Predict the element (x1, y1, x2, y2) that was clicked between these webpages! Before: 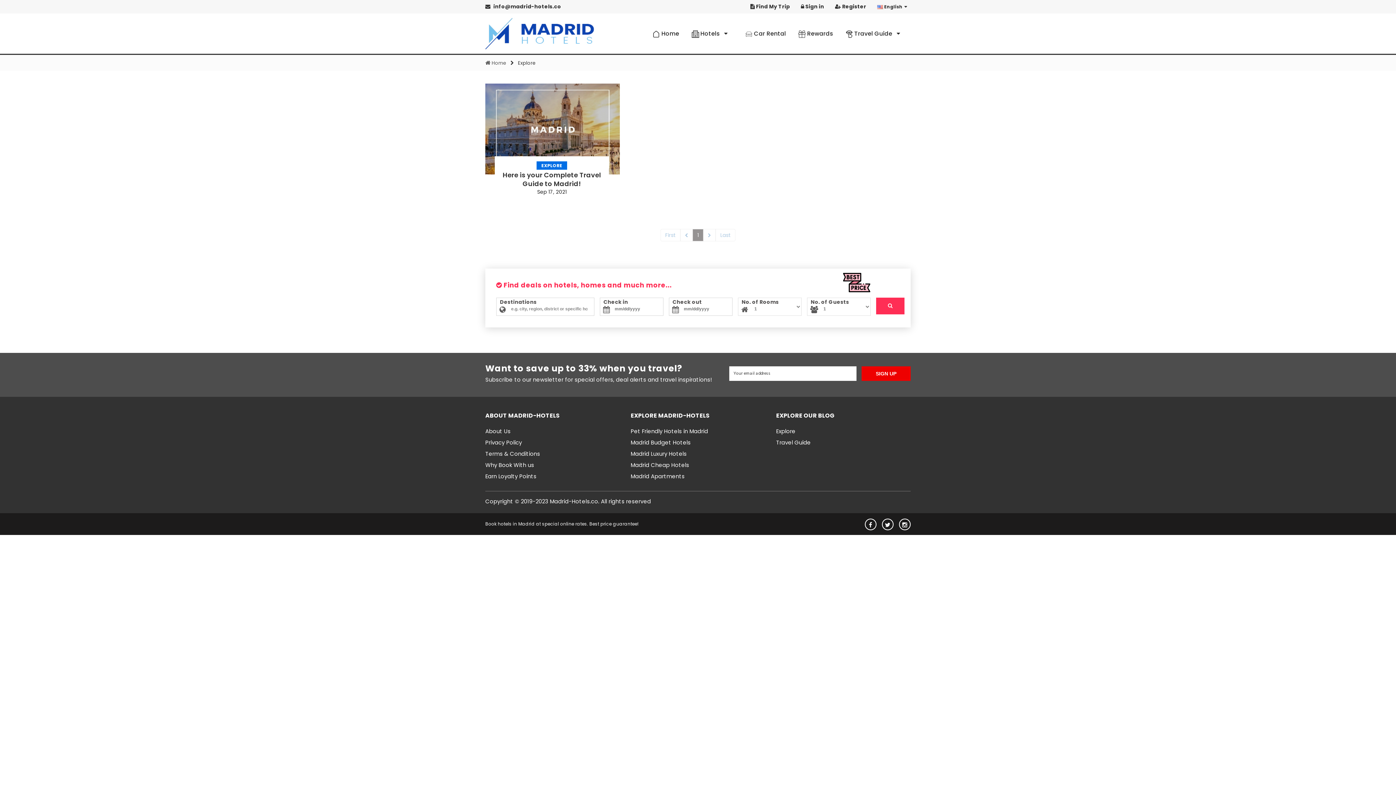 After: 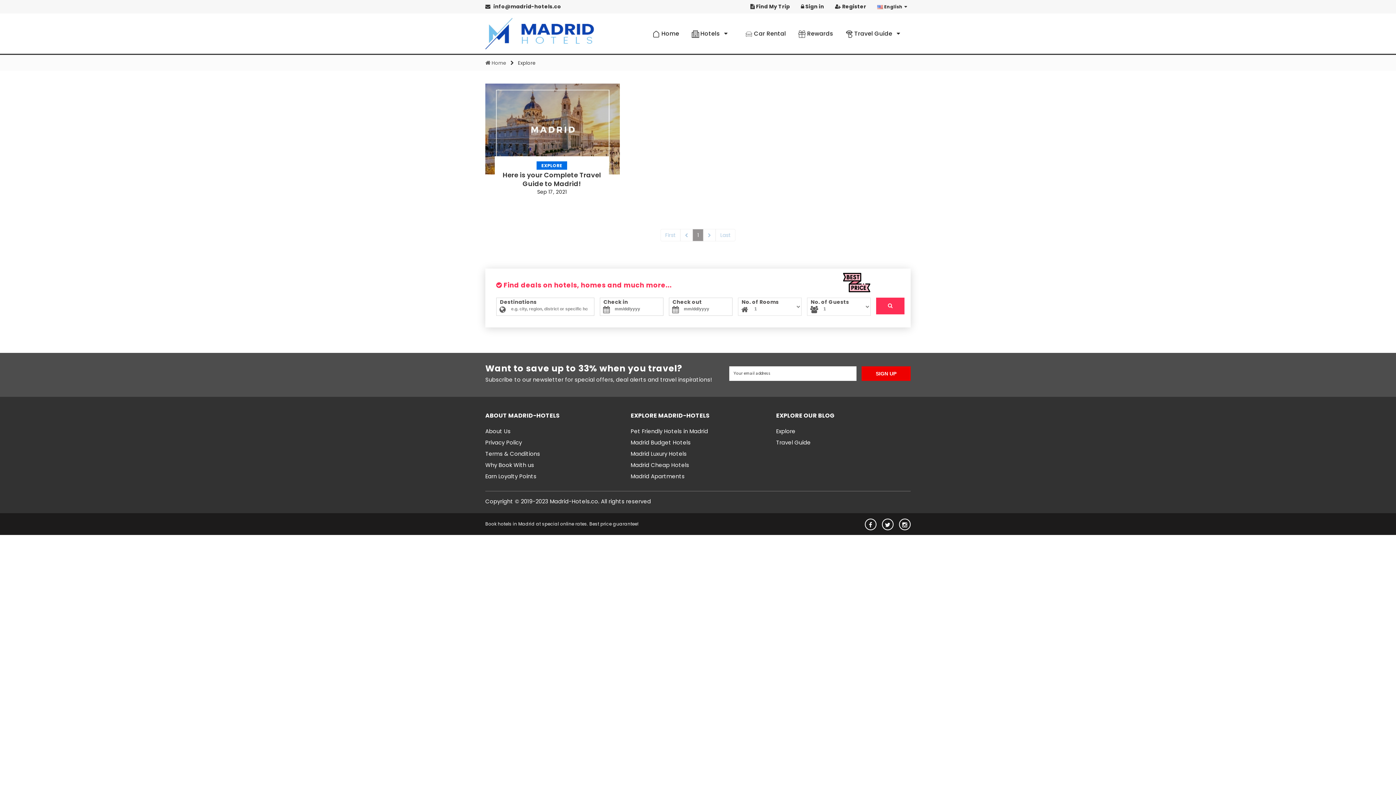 Action: bbox: (536, 161, 567, 169) label: EXPLORE